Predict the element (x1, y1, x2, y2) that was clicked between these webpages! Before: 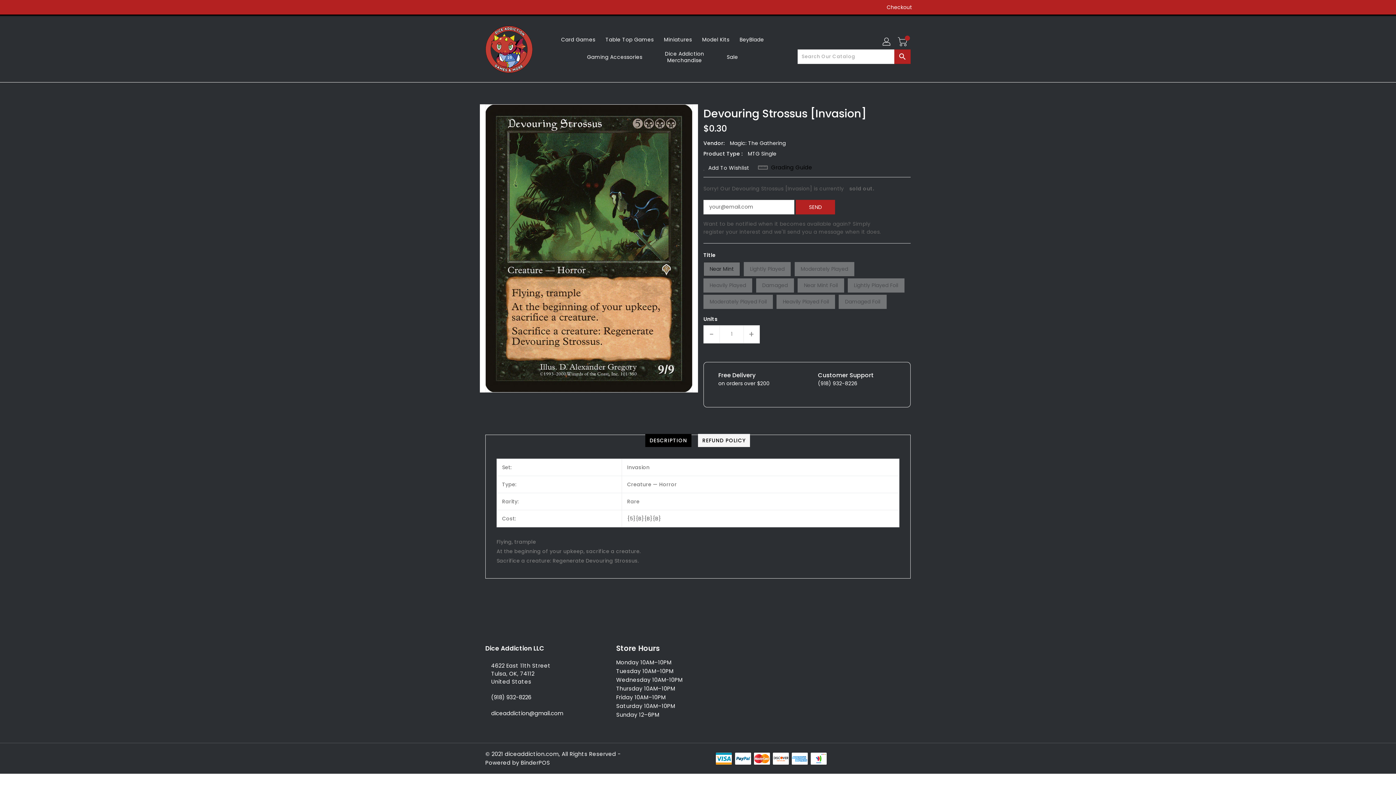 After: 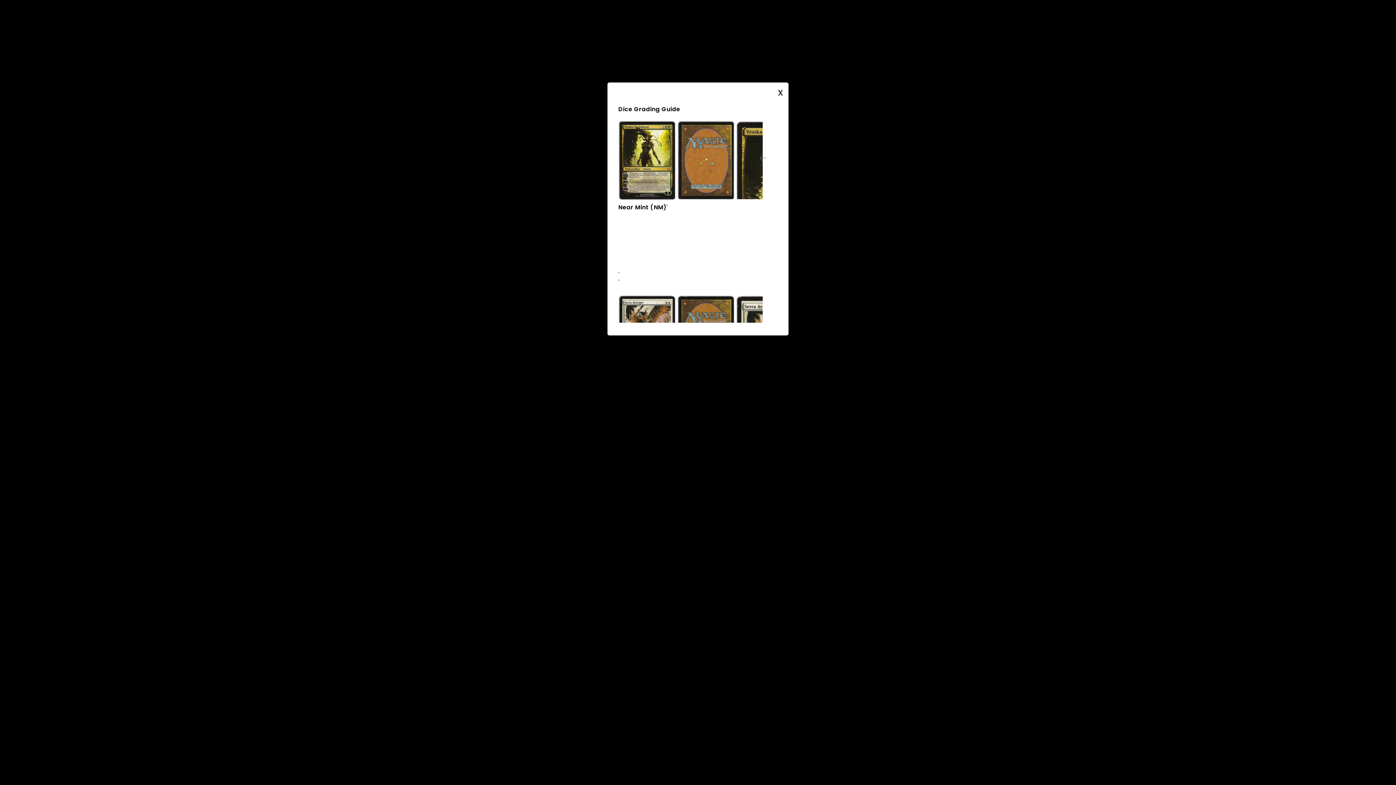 Action: label: Grading Guide bbox: (758, 163, 812, 171)